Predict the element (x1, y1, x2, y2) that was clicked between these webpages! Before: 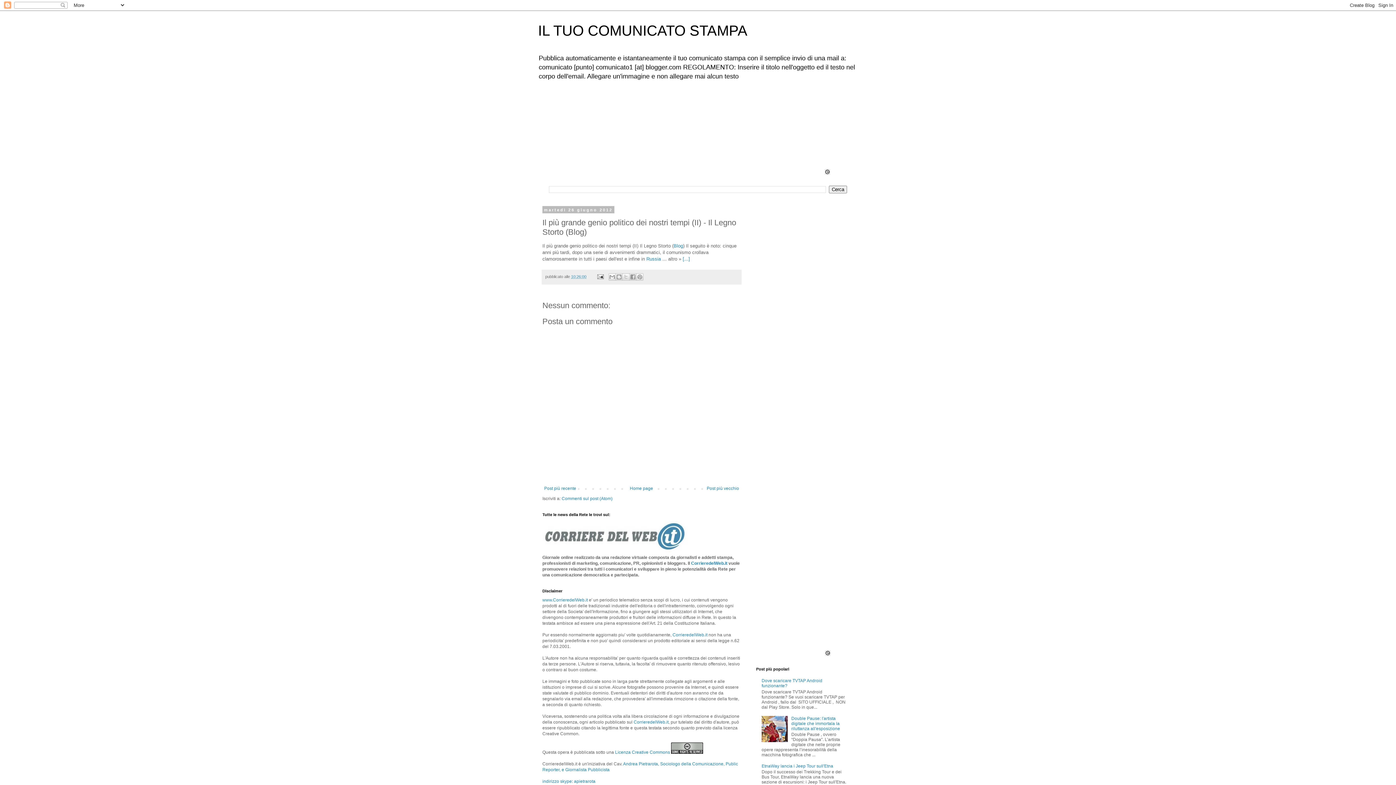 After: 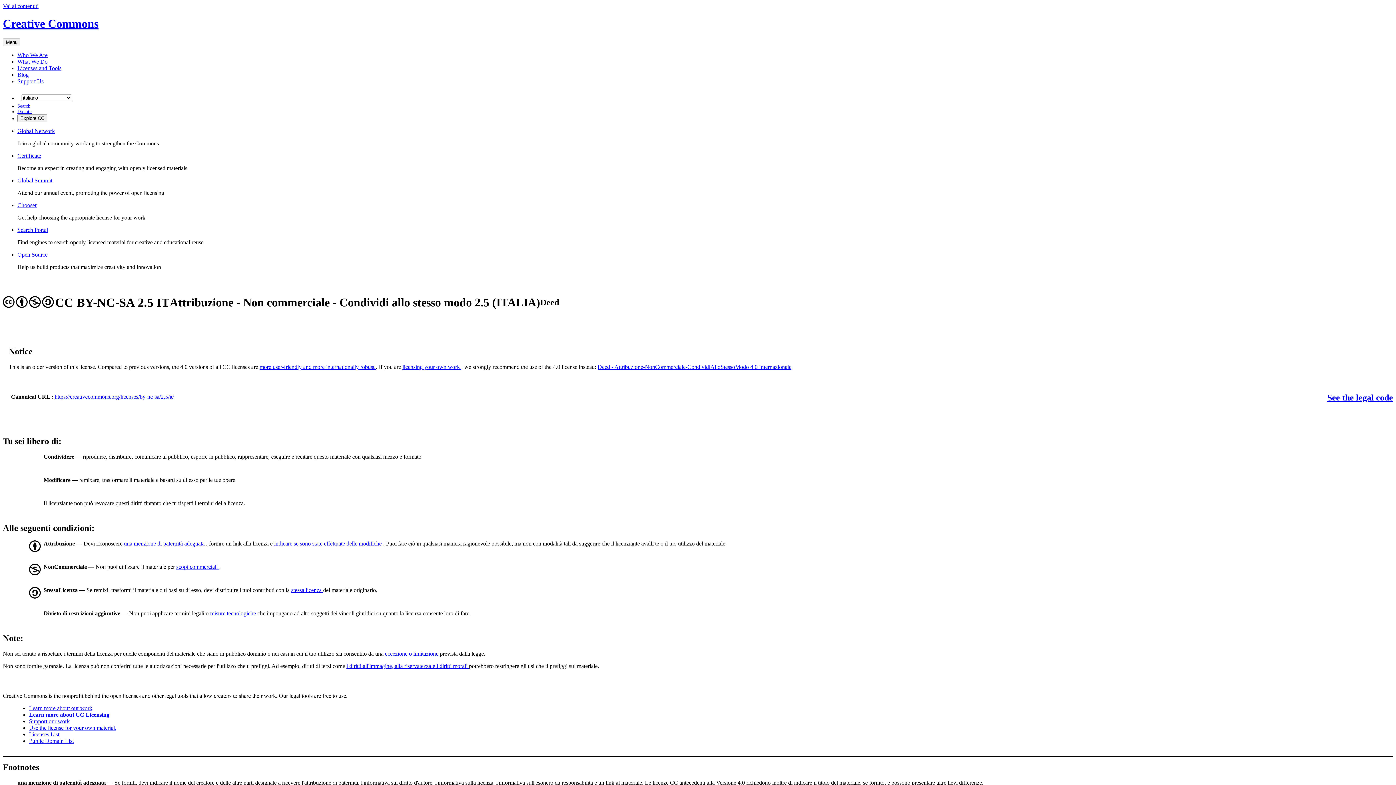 Action: bbox: (671, 750, 703, 755)